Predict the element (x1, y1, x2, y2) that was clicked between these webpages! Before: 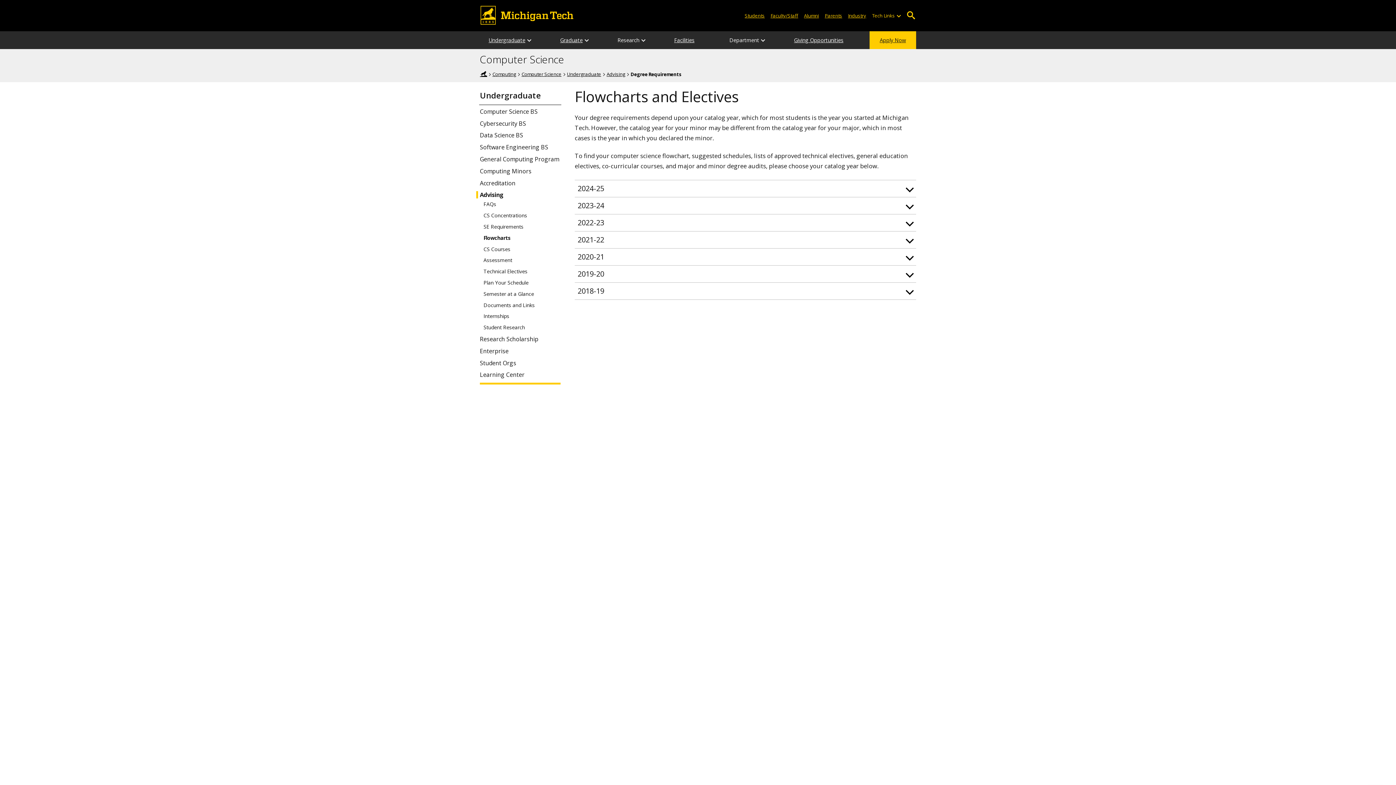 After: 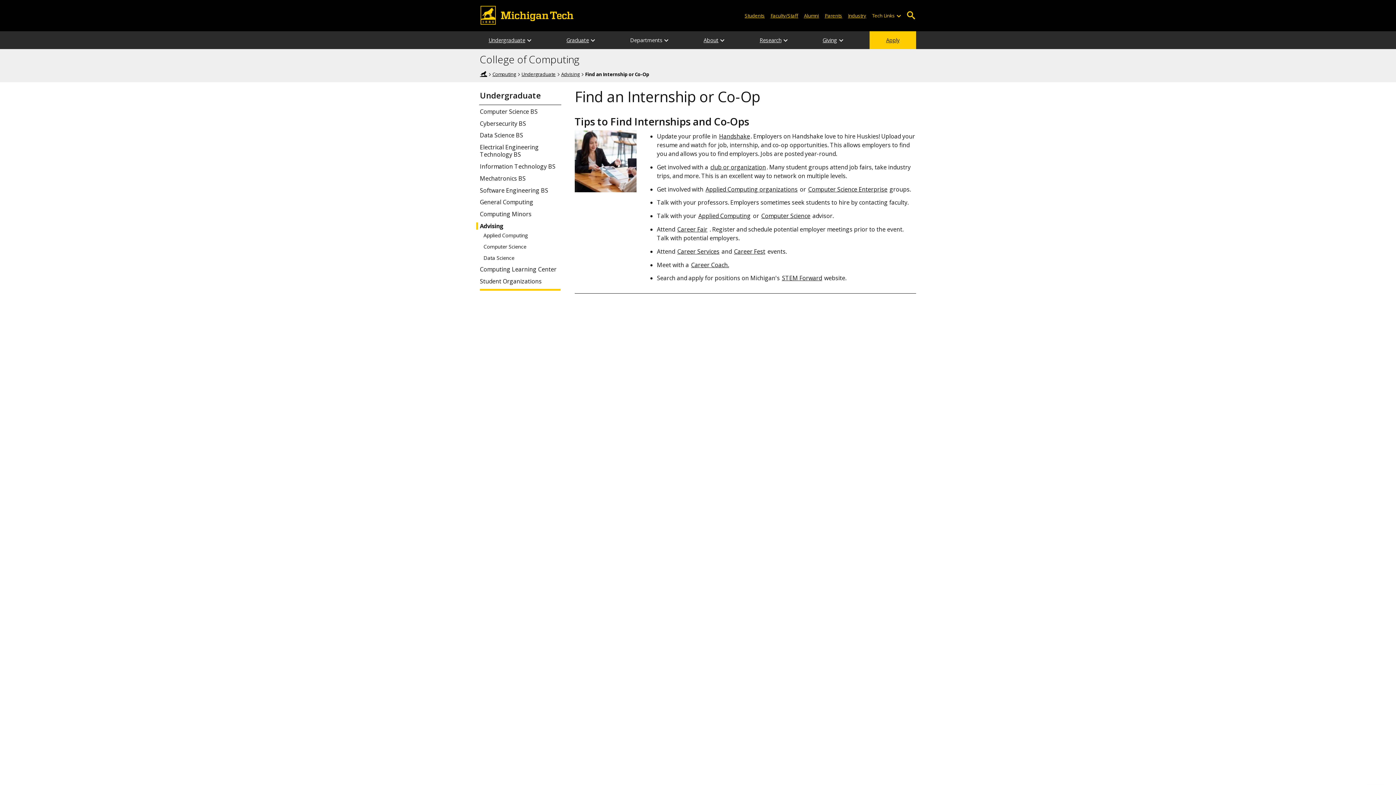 Action: label: Internships bbox: (482, 313, 560, 319)